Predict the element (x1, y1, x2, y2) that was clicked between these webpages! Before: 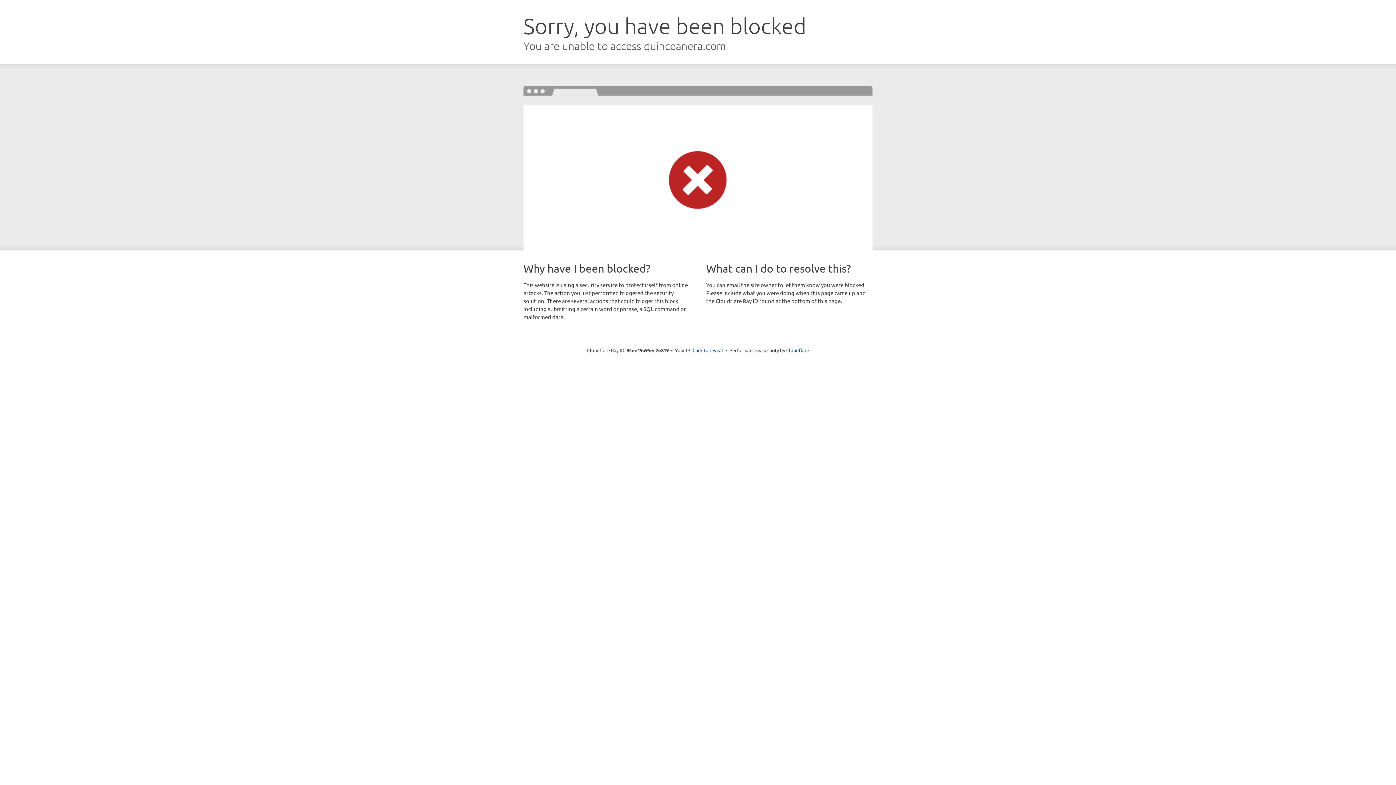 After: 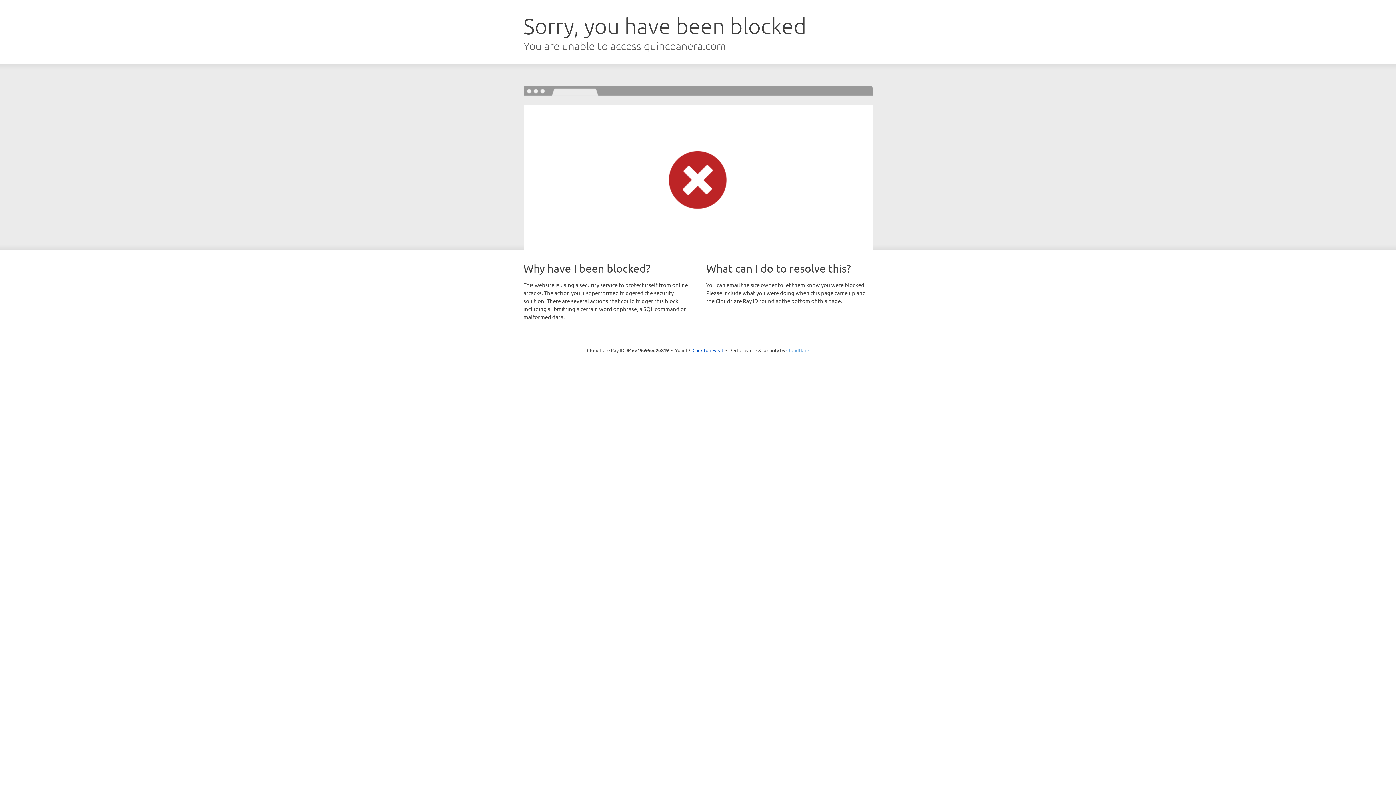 Action: bbox: (786, 347, 809, 353) label: Cloudflare